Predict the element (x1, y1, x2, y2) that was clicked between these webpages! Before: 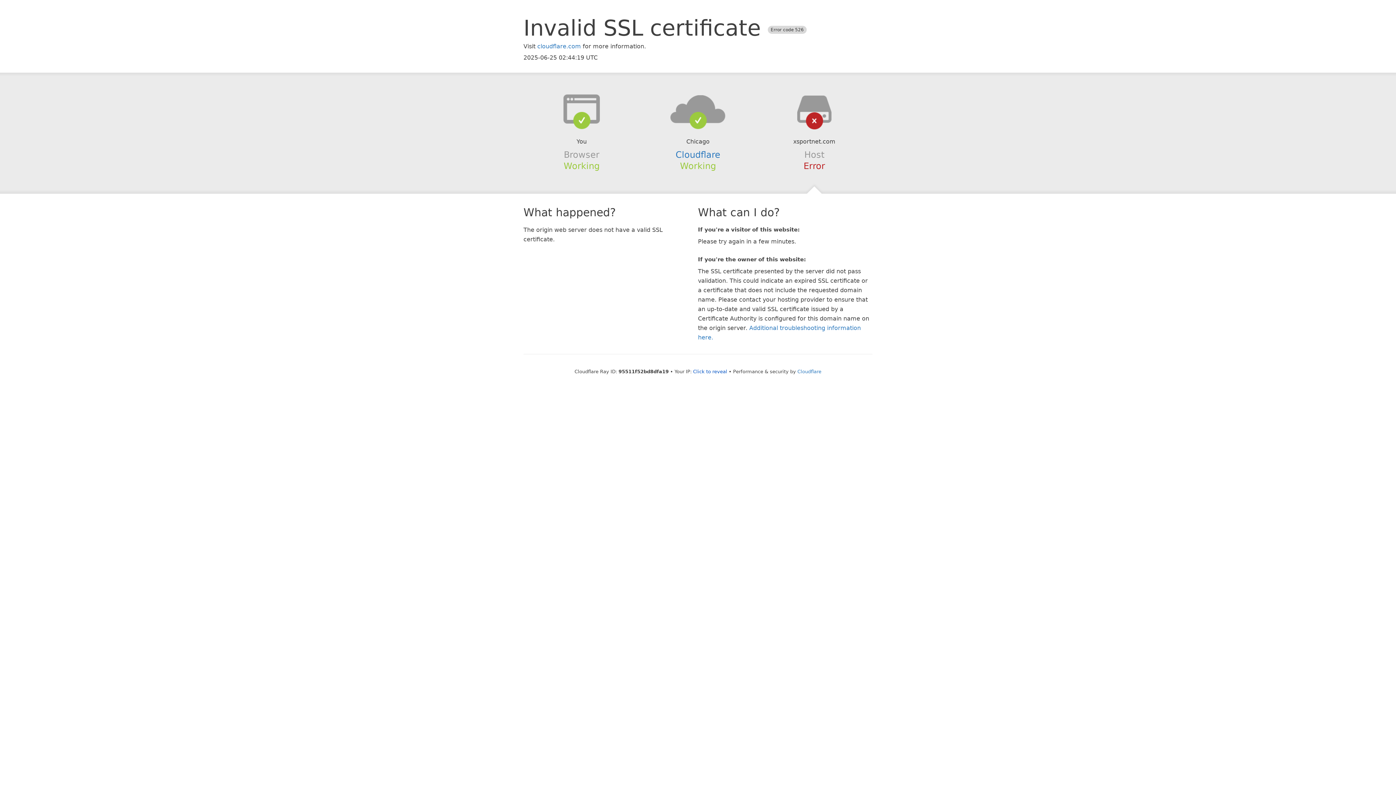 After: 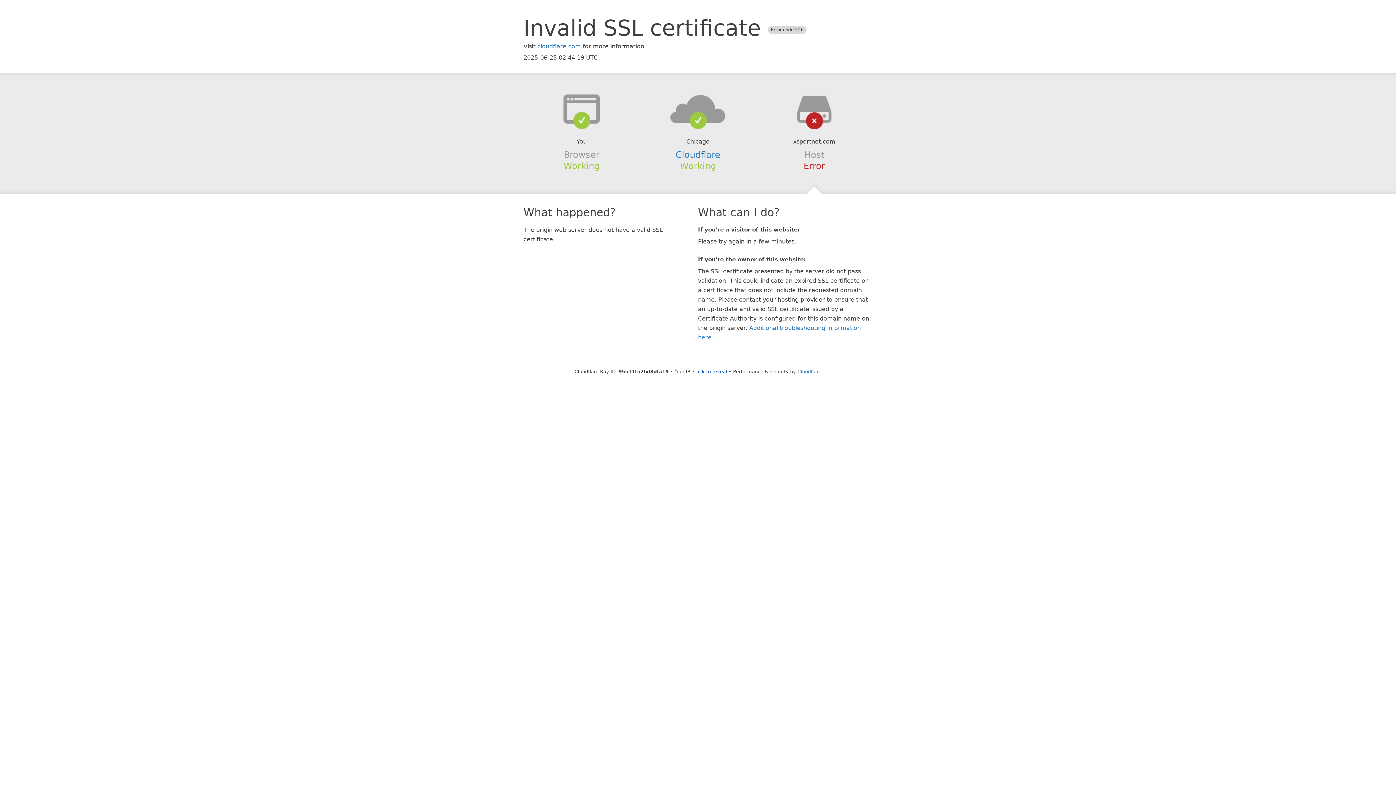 Action: bbox: (639, 94, 756, 123)